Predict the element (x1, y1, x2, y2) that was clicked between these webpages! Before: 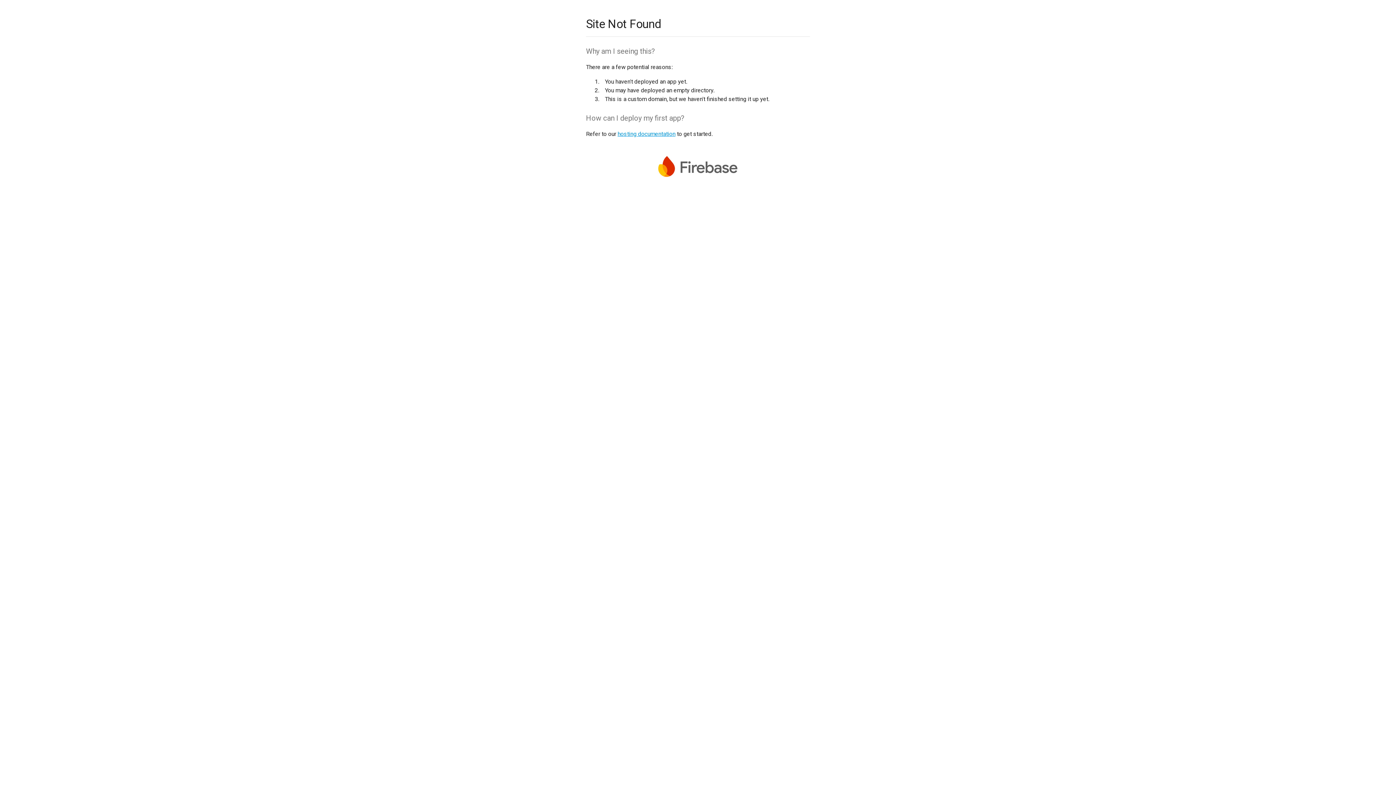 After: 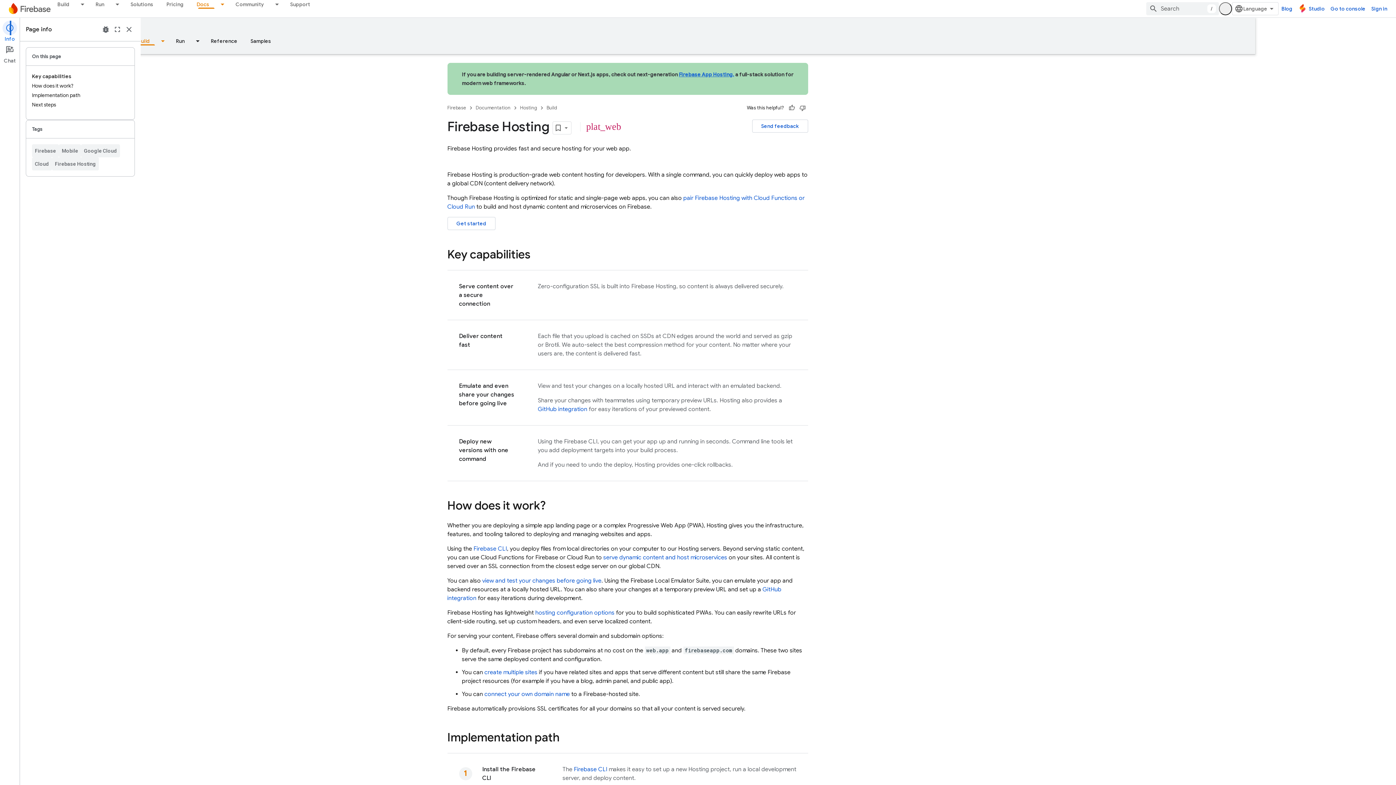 Action: bbox: (617, 130, 675, 137) label: hosting documentation